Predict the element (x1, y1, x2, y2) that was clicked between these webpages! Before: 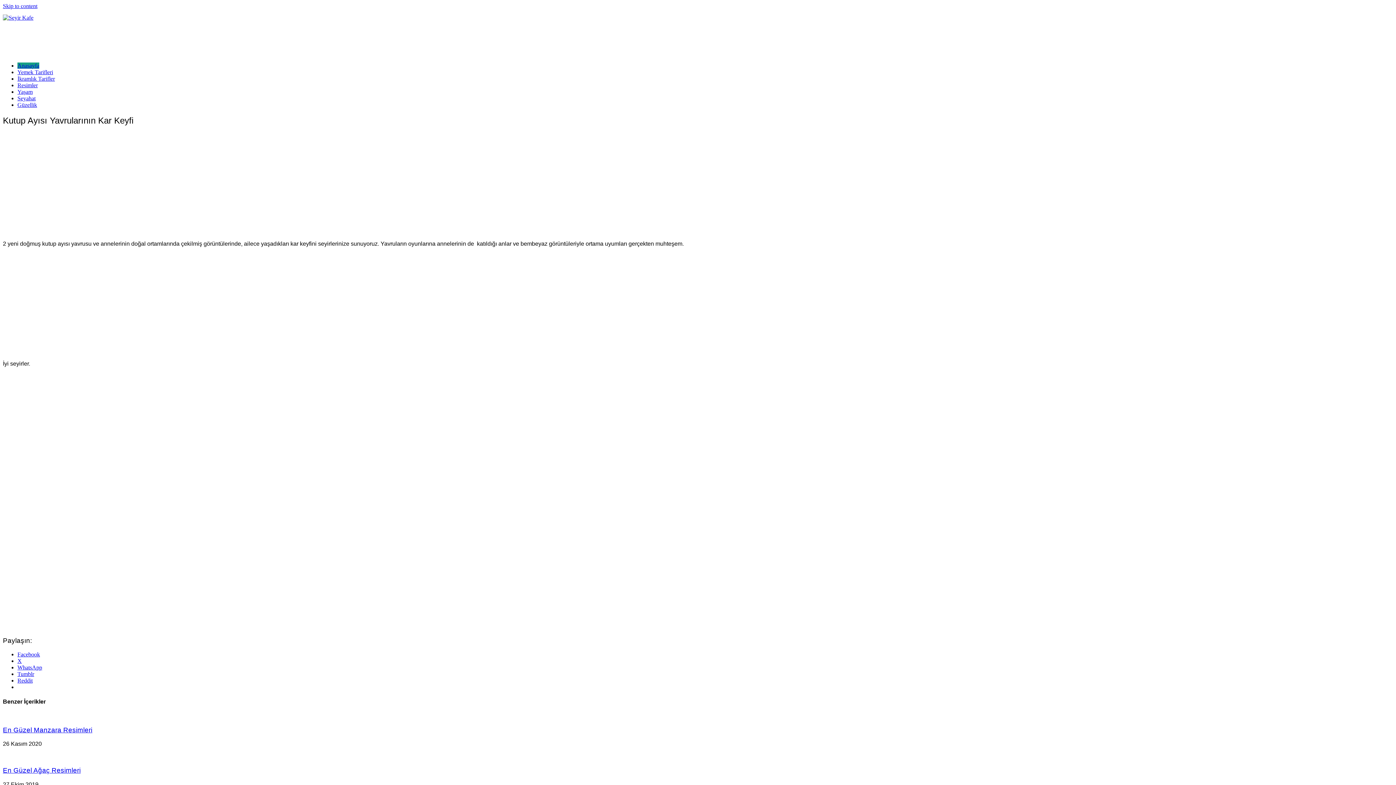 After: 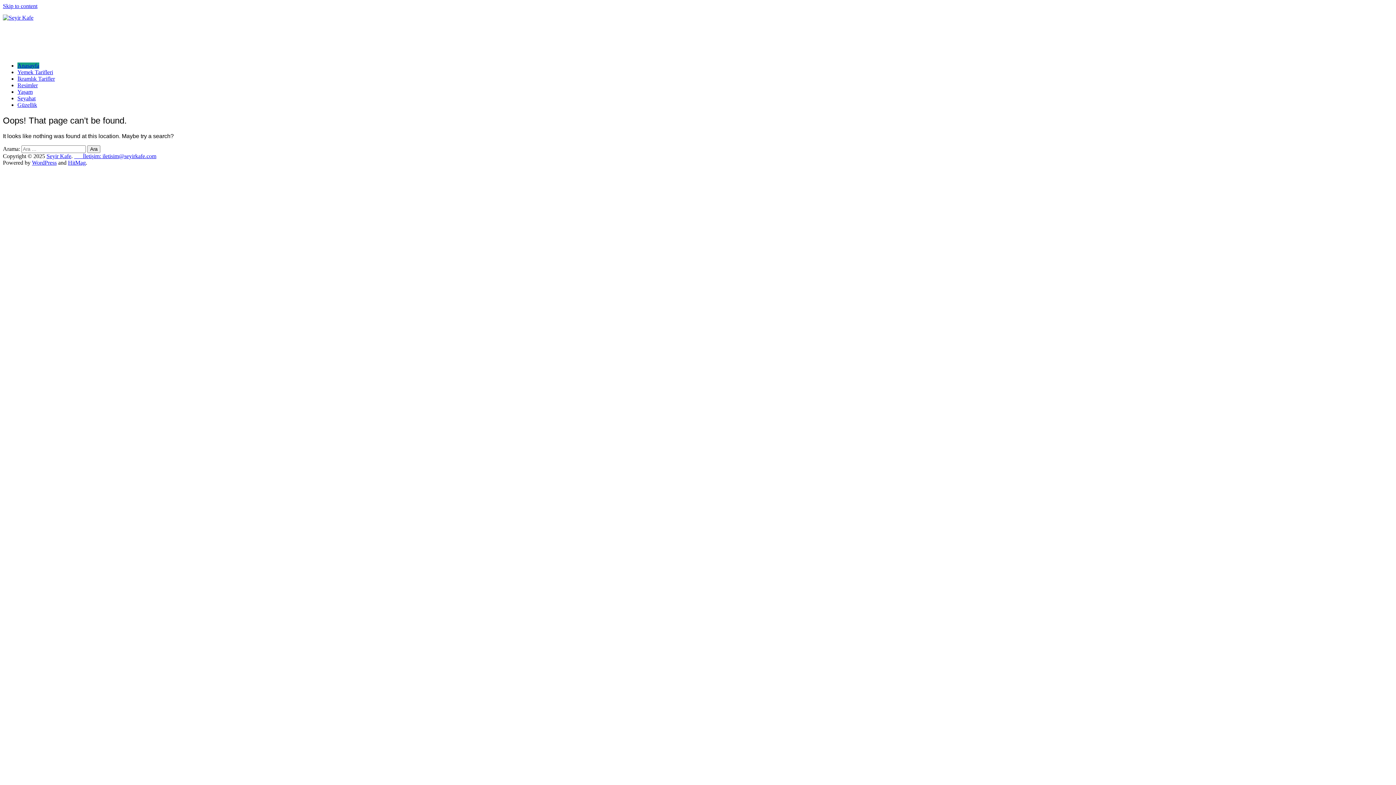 Action: label: Anasayfa bbox: (17, 62, 39, 68)